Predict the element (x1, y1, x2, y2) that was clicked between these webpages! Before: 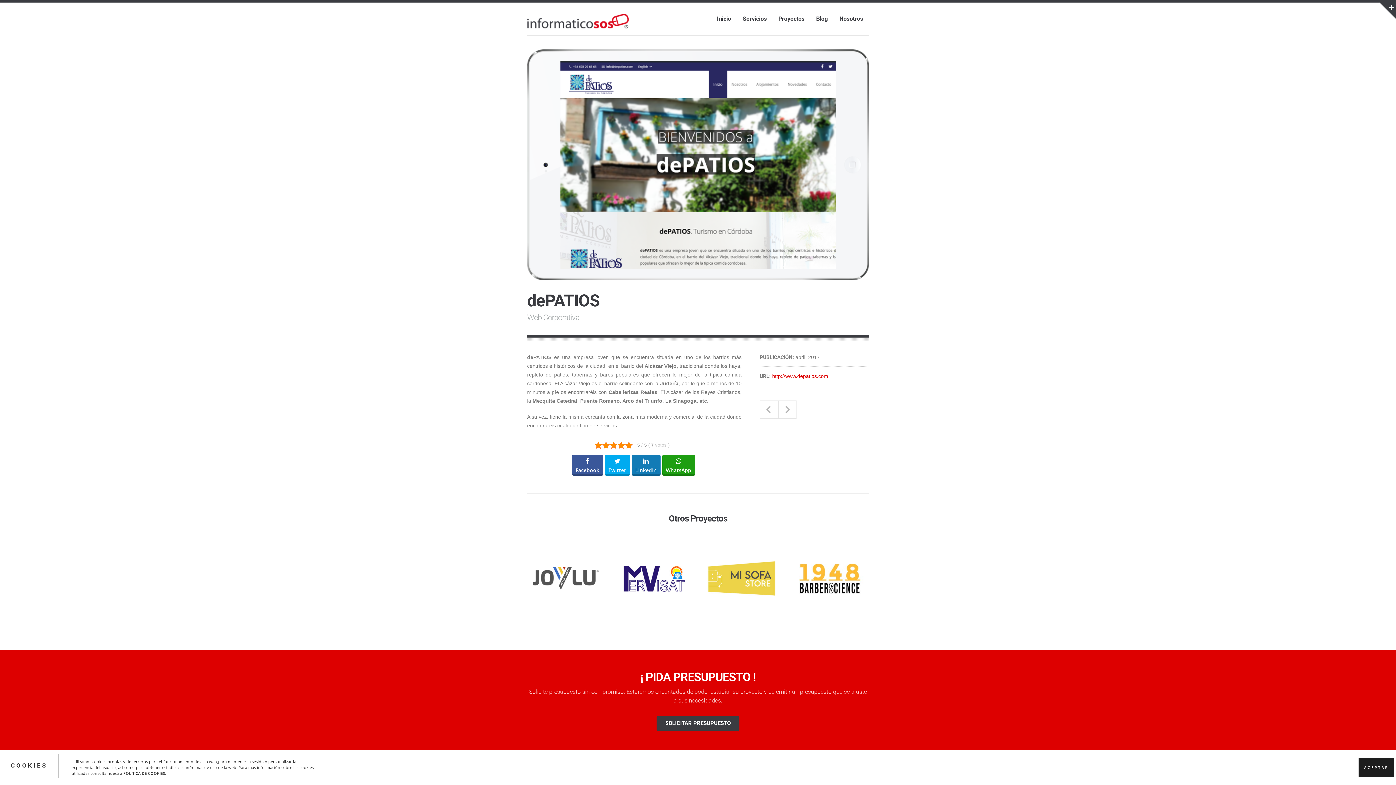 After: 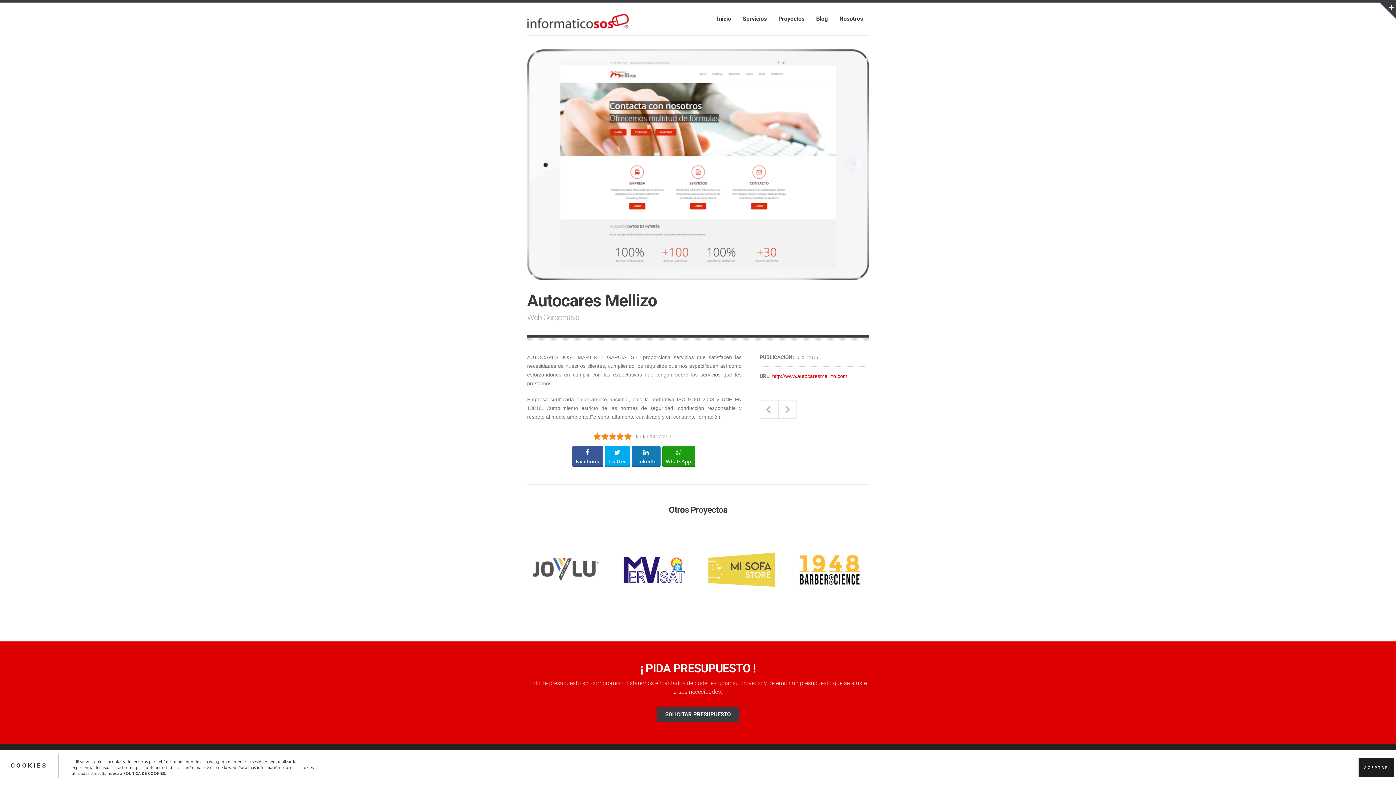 Action: bbox: (778, 400, 796, 418) label: Autocares Mellizo